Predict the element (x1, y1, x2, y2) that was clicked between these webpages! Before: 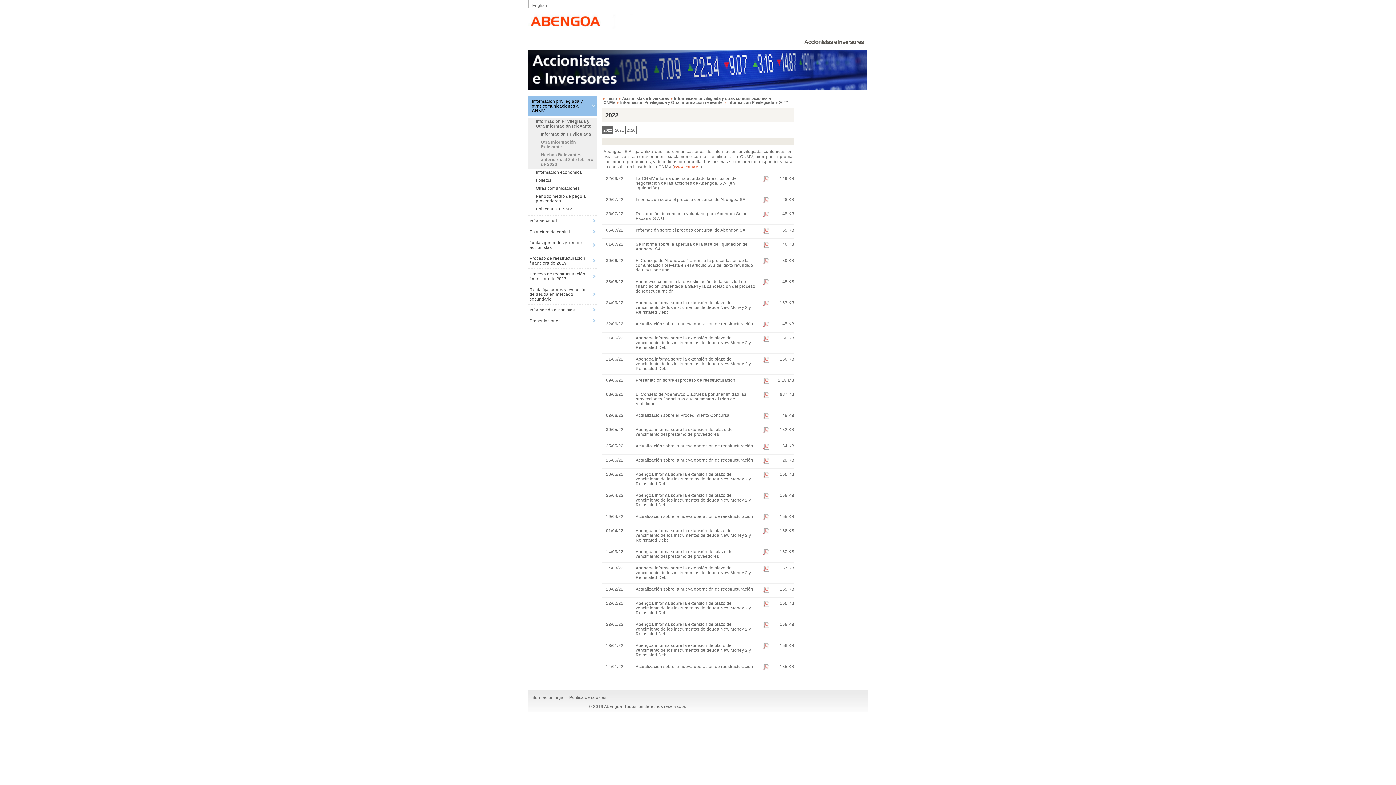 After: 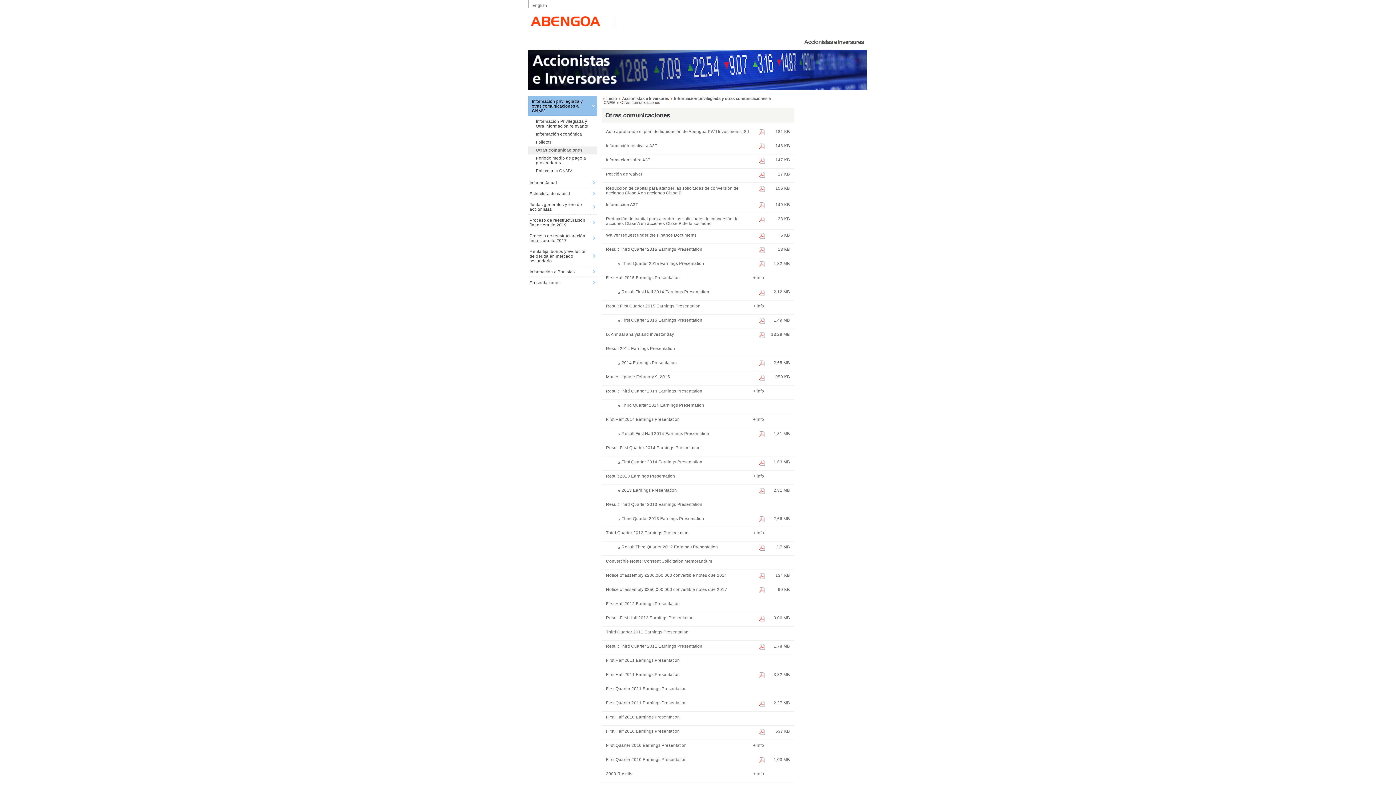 Action: label: Otras comunicaciones bbox: (528, 184, 597, 192)